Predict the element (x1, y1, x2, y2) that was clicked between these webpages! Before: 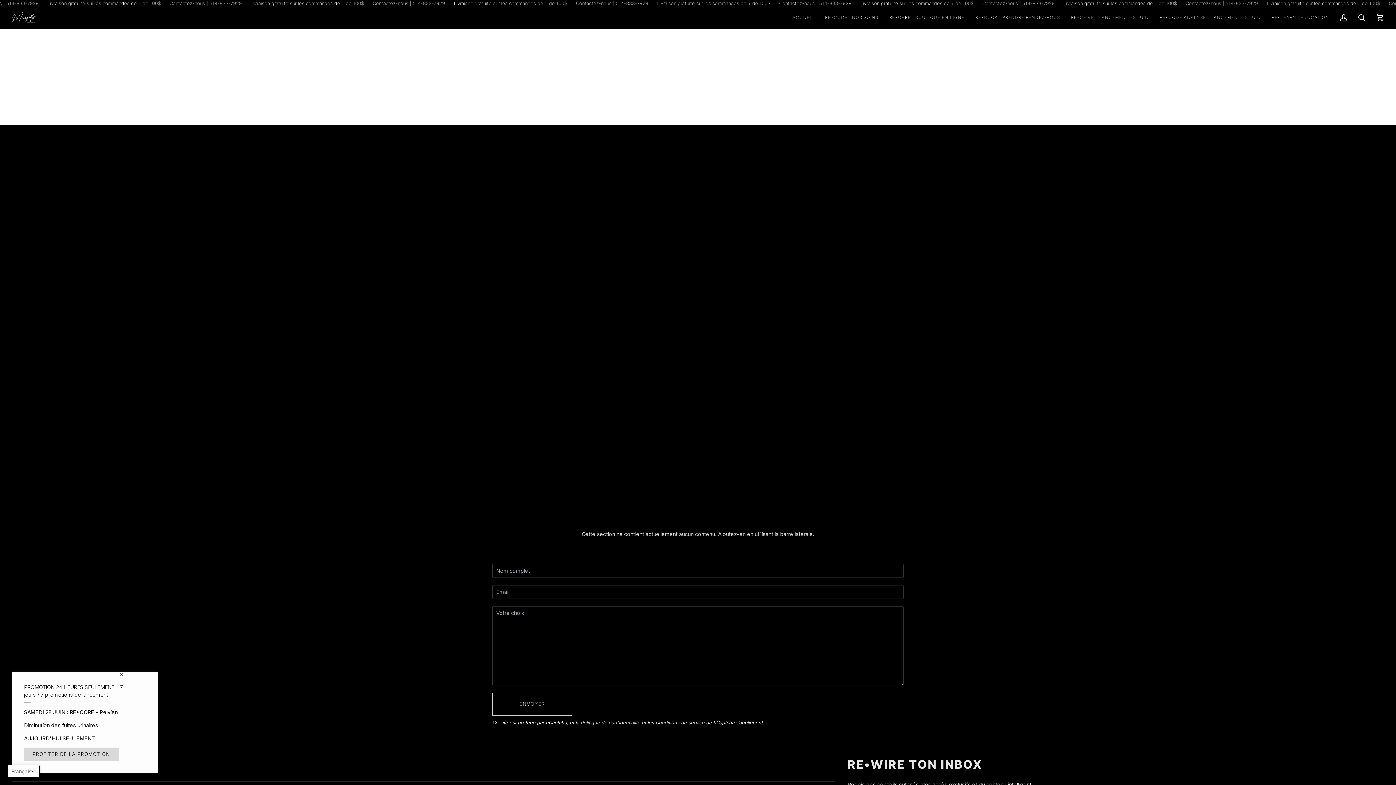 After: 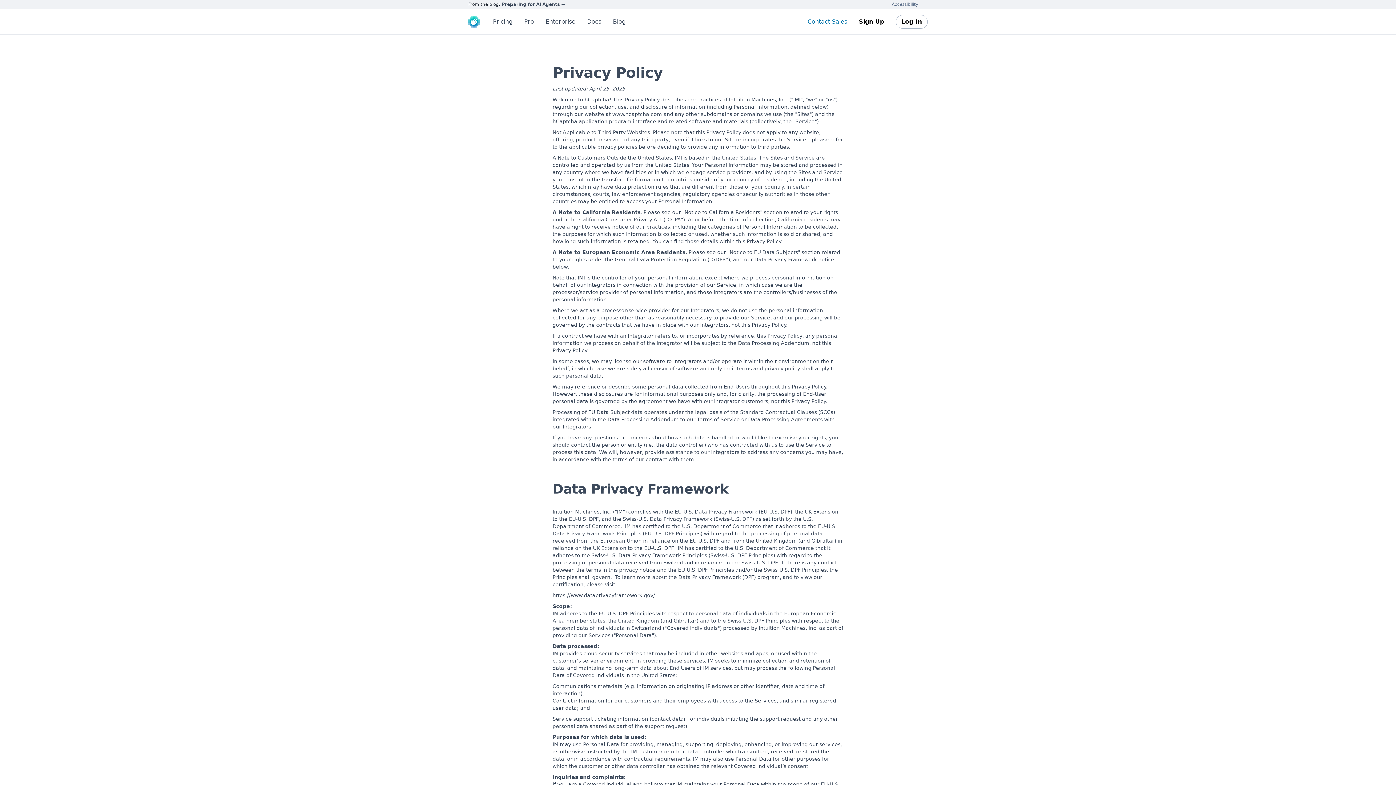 Action: bbox: (580, 720, 640, 725) label: Politique de confidentialité